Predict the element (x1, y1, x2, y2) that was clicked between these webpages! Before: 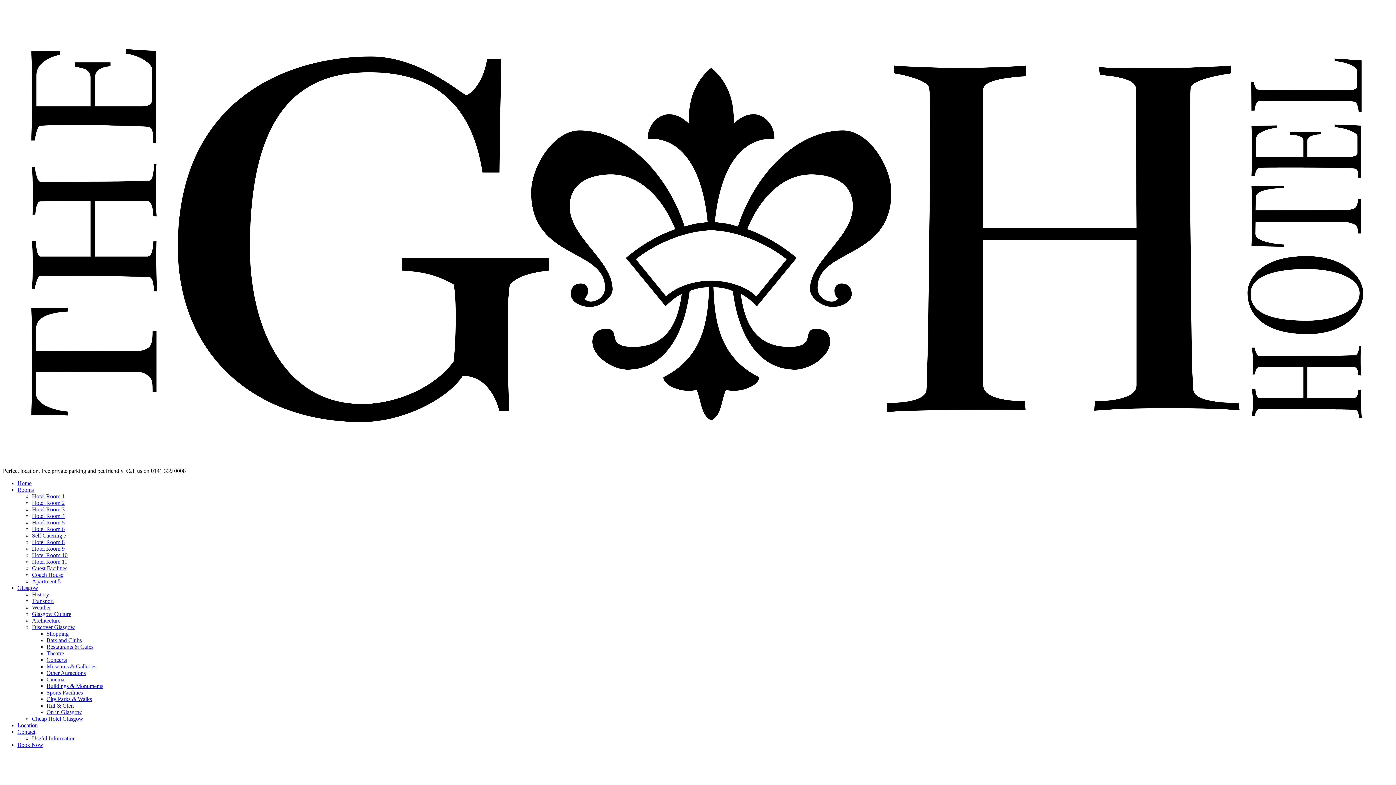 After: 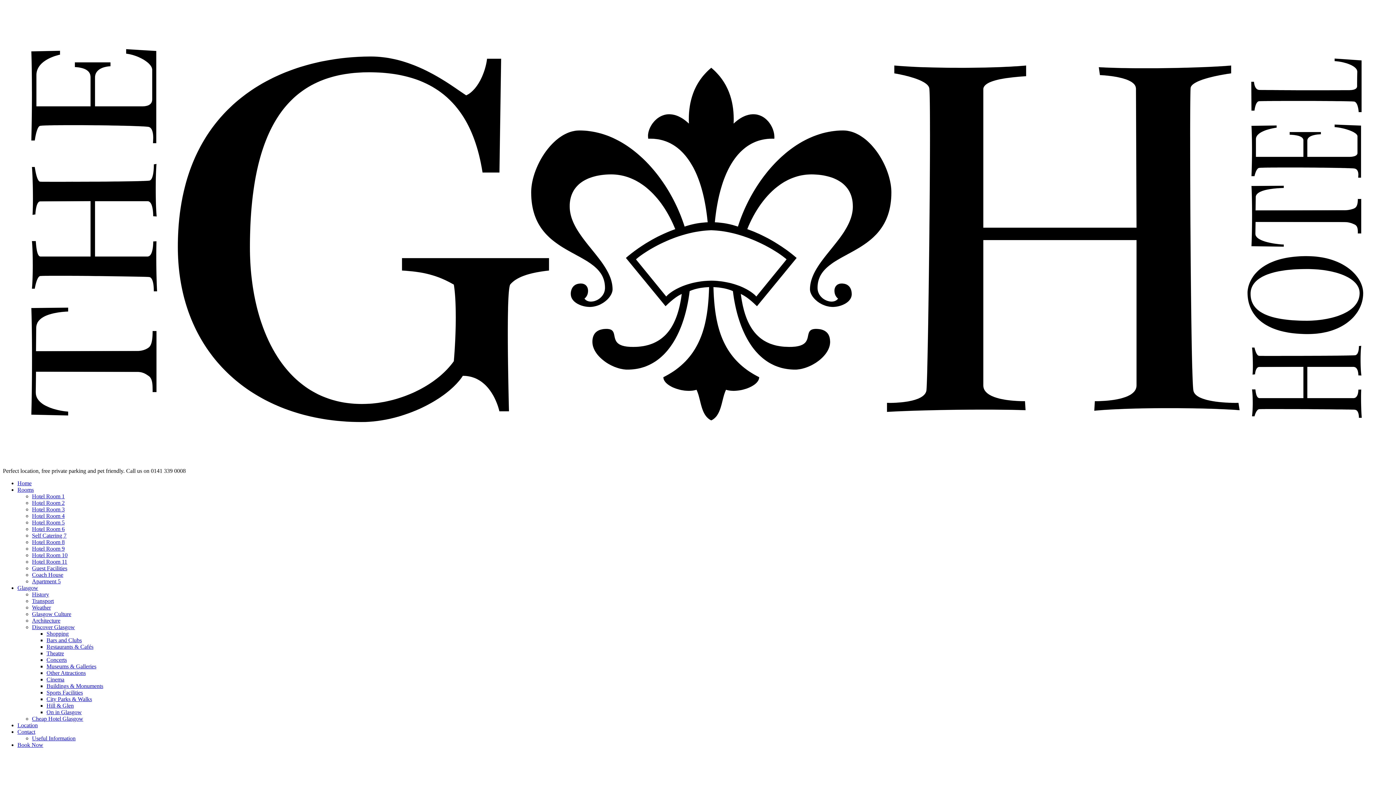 Action: bbox: (17, 742, 43, 748) label: Book Now